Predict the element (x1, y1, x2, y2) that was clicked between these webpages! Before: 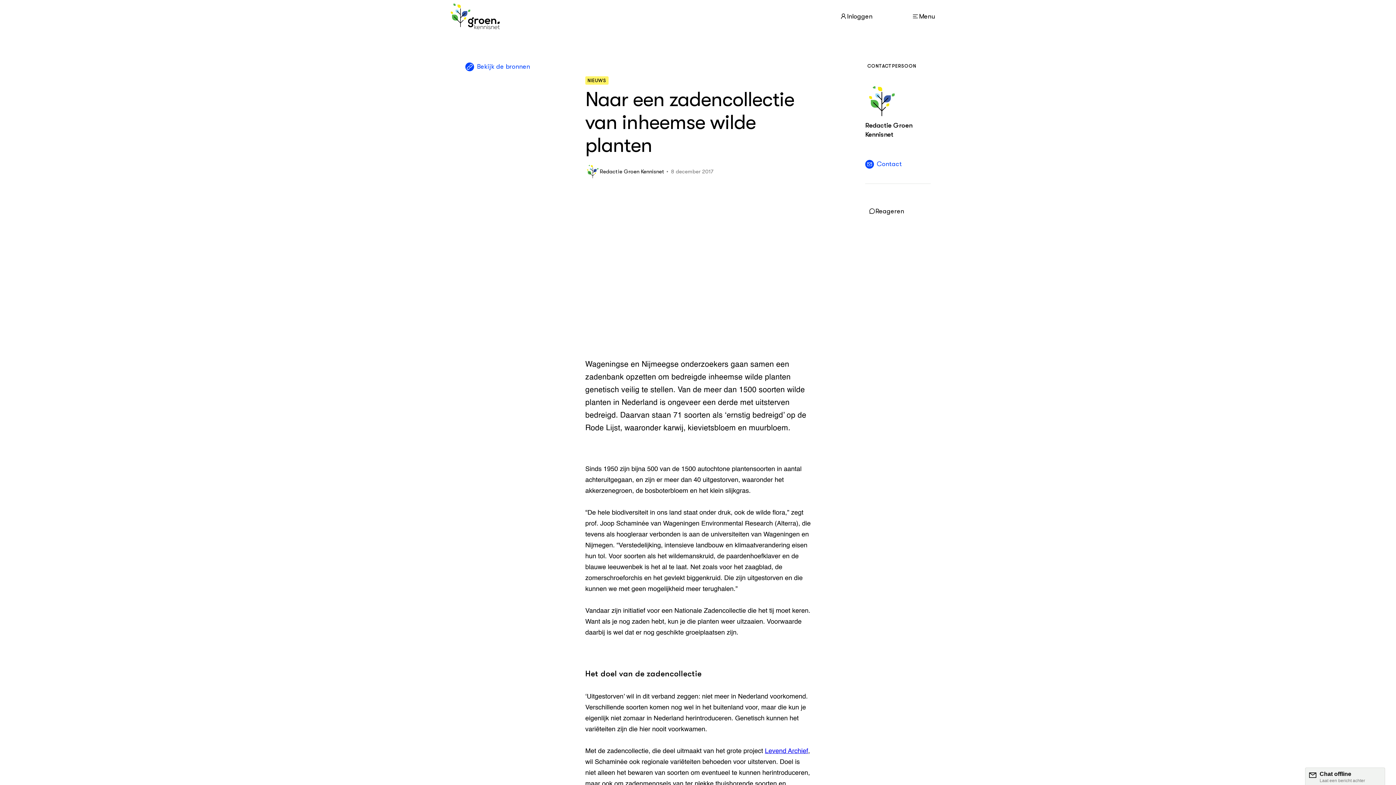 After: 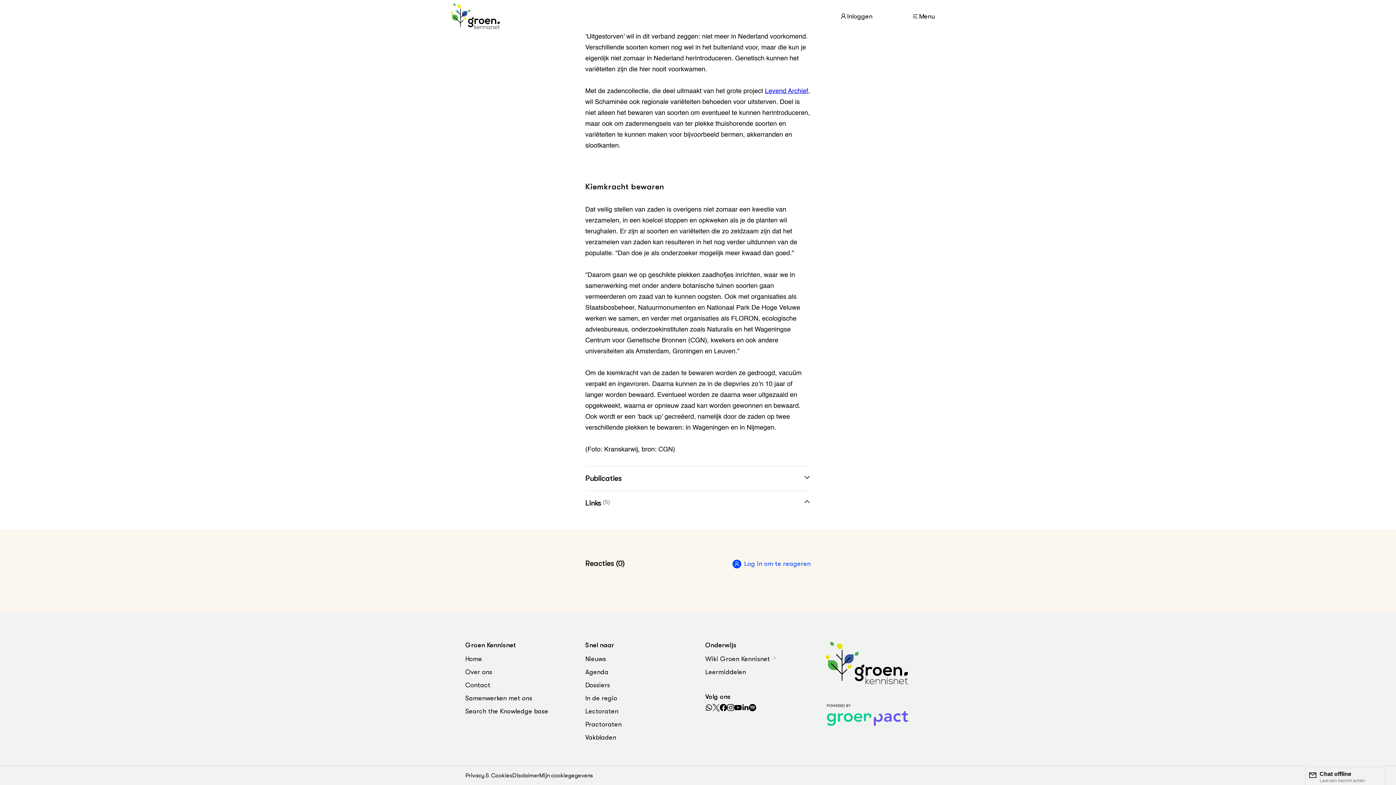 Action: label: Bekijk de bronnen bbox: (465, 61, 530, 71)